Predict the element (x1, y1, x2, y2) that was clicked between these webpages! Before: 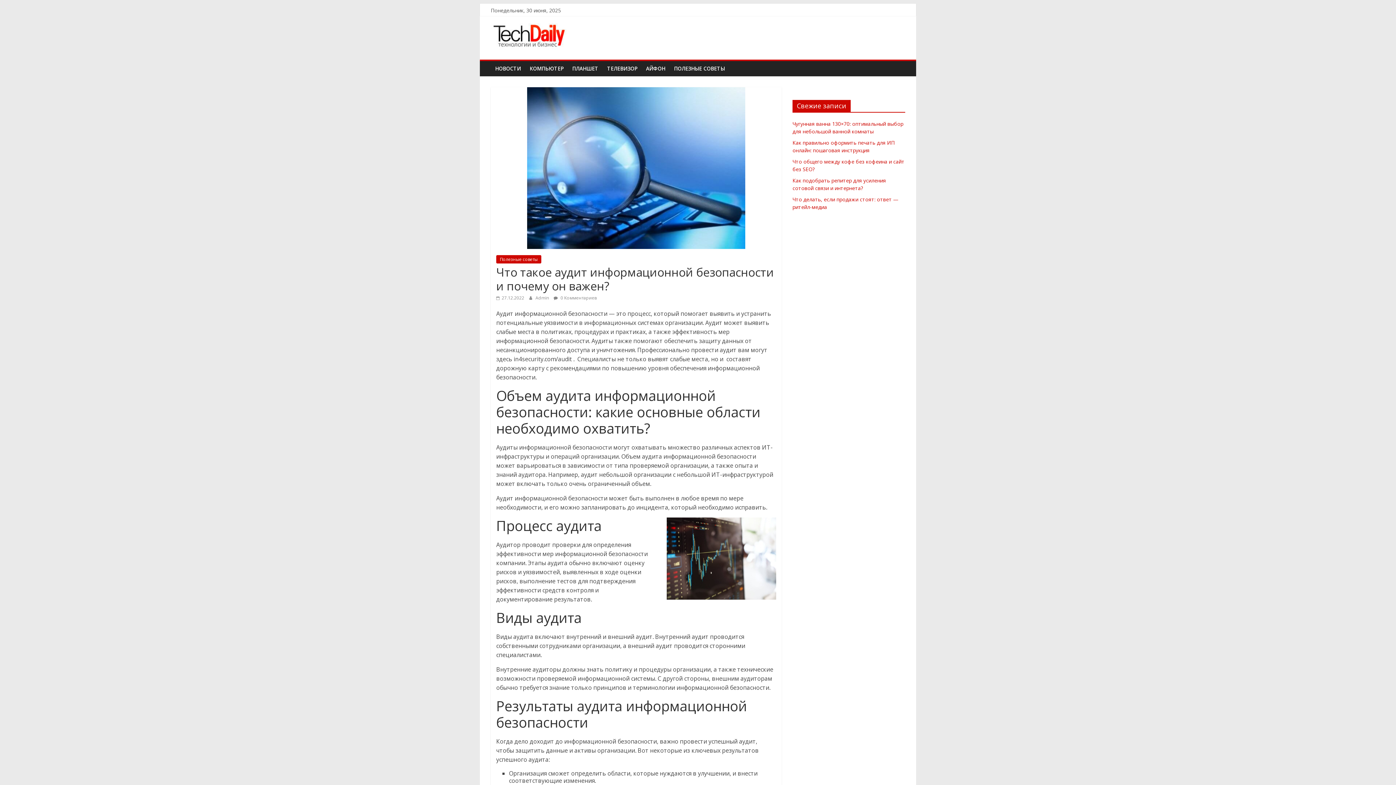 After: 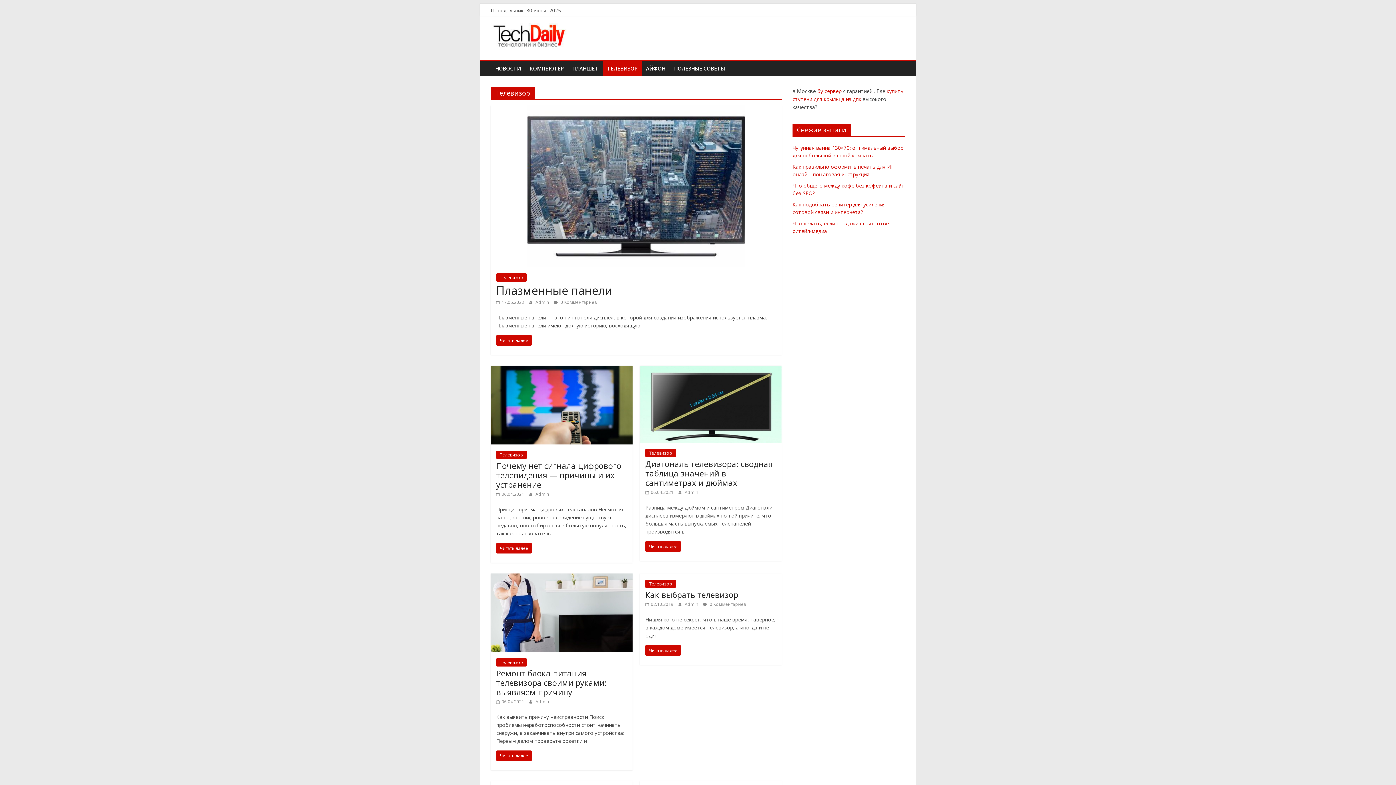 Action: label: ТЕЛЕВИЗОР bbox: (602, 61, 641, 76)